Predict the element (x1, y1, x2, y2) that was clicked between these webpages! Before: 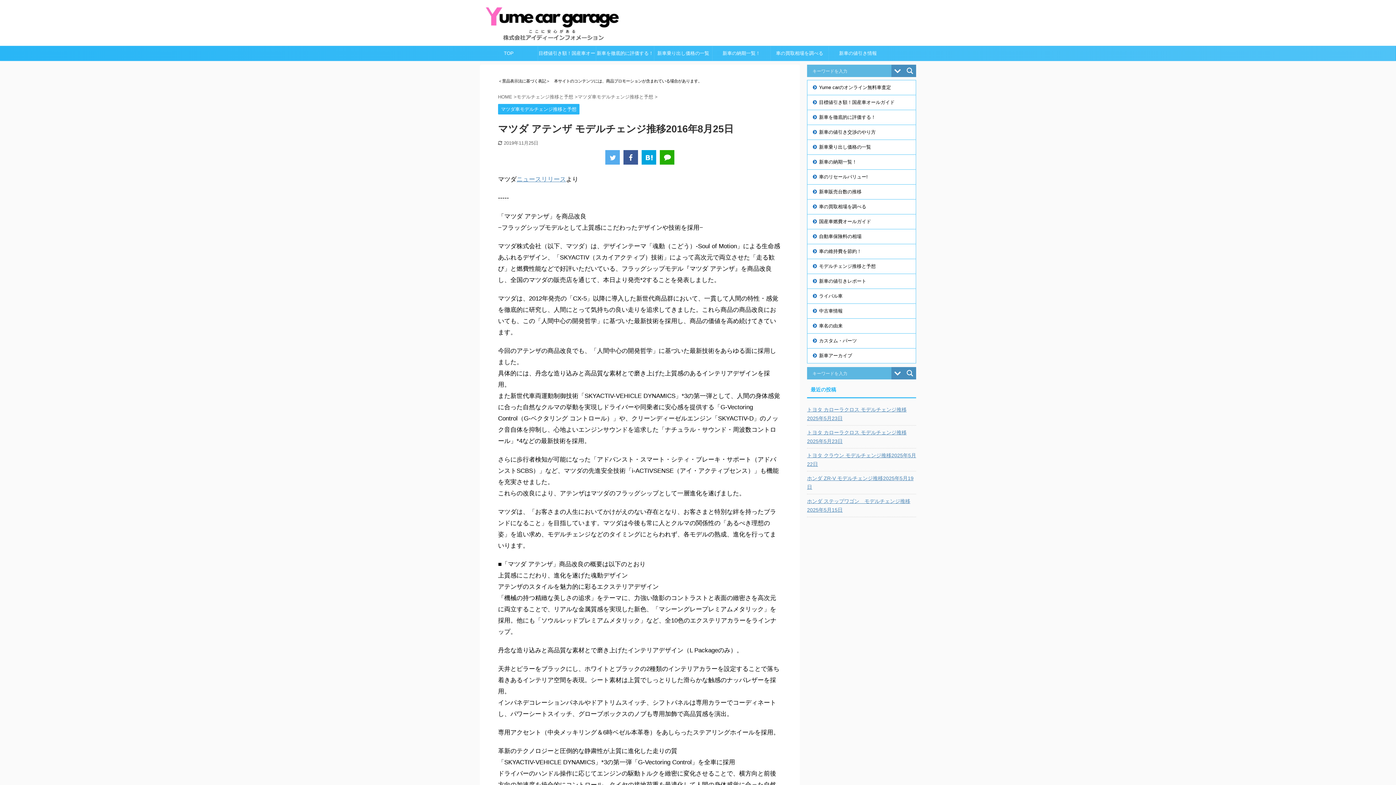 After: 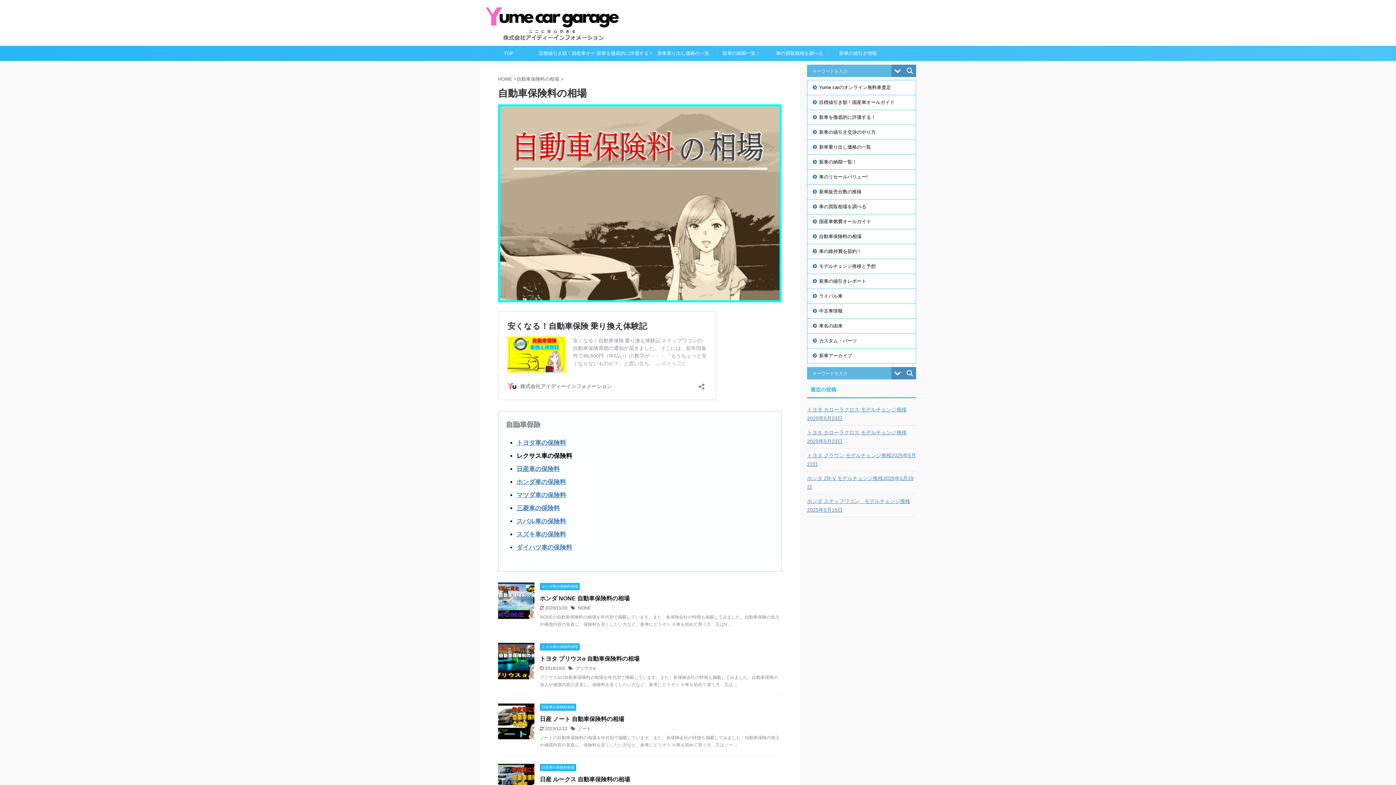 Action: label: 自動車保険料の相場 bbox: (807, 229, 916, 244)